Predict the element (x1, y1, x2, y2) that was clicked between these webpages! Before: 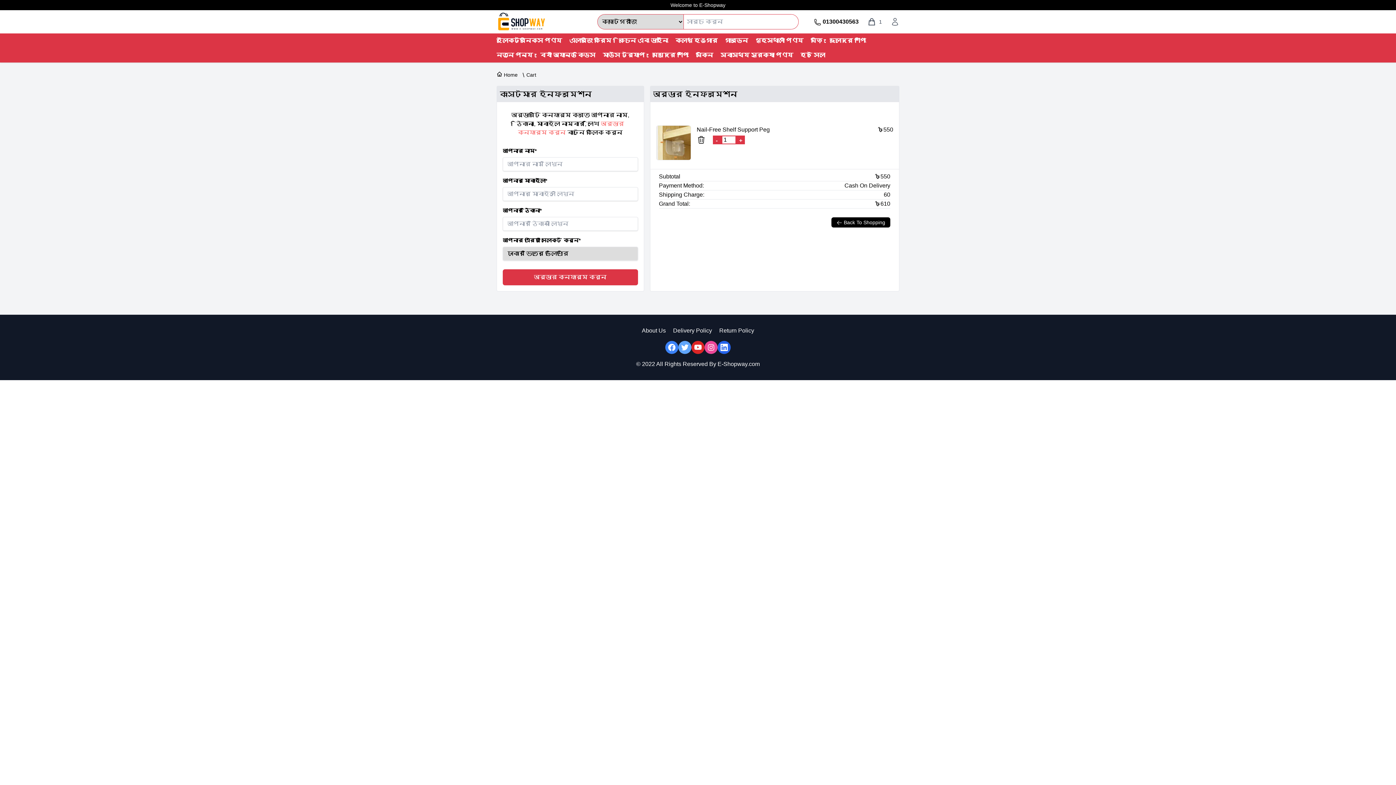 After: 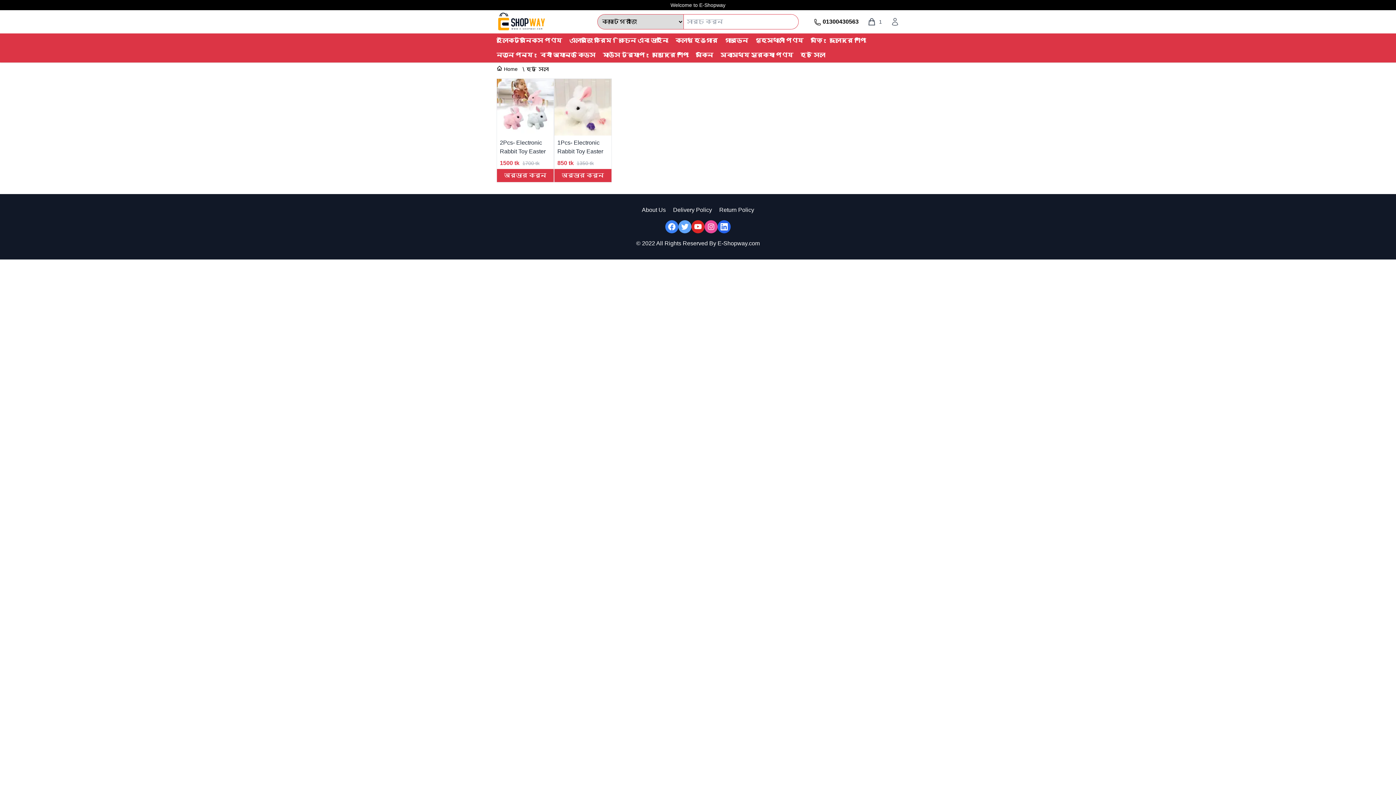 Action: label: হট সেল bbox: (800, 48, 831, 62)